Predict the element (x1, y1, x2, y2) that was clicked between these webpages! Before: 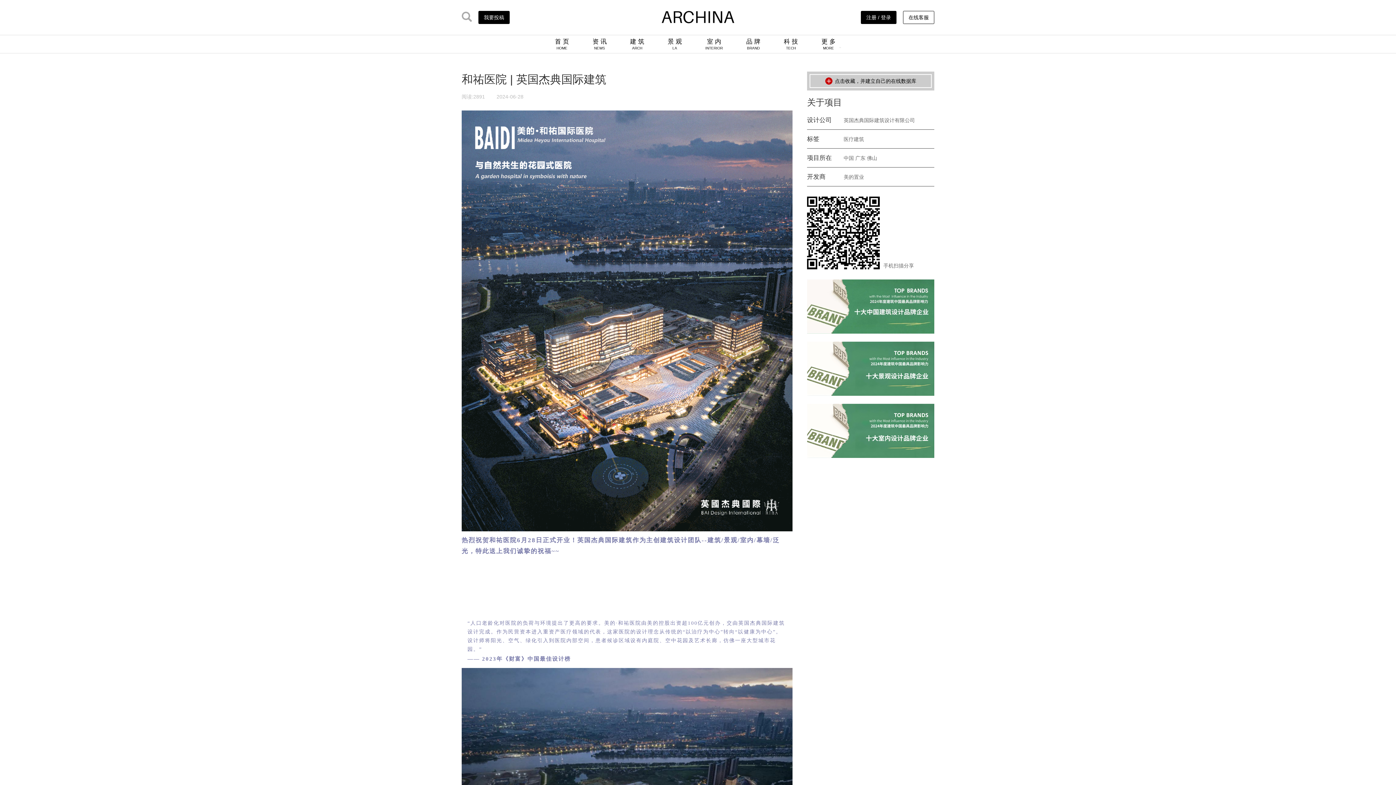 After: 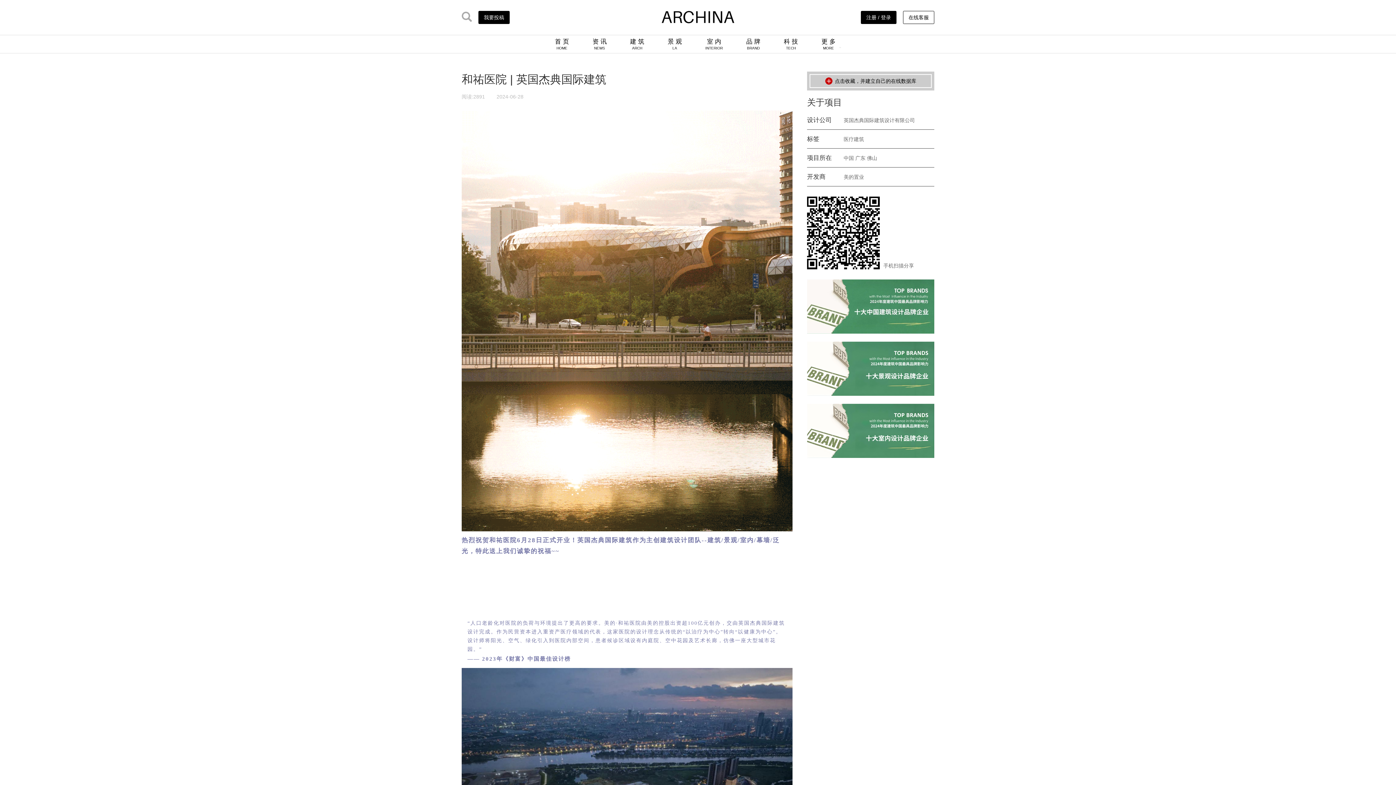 Action: bbox: (807, 427, 934, 433)